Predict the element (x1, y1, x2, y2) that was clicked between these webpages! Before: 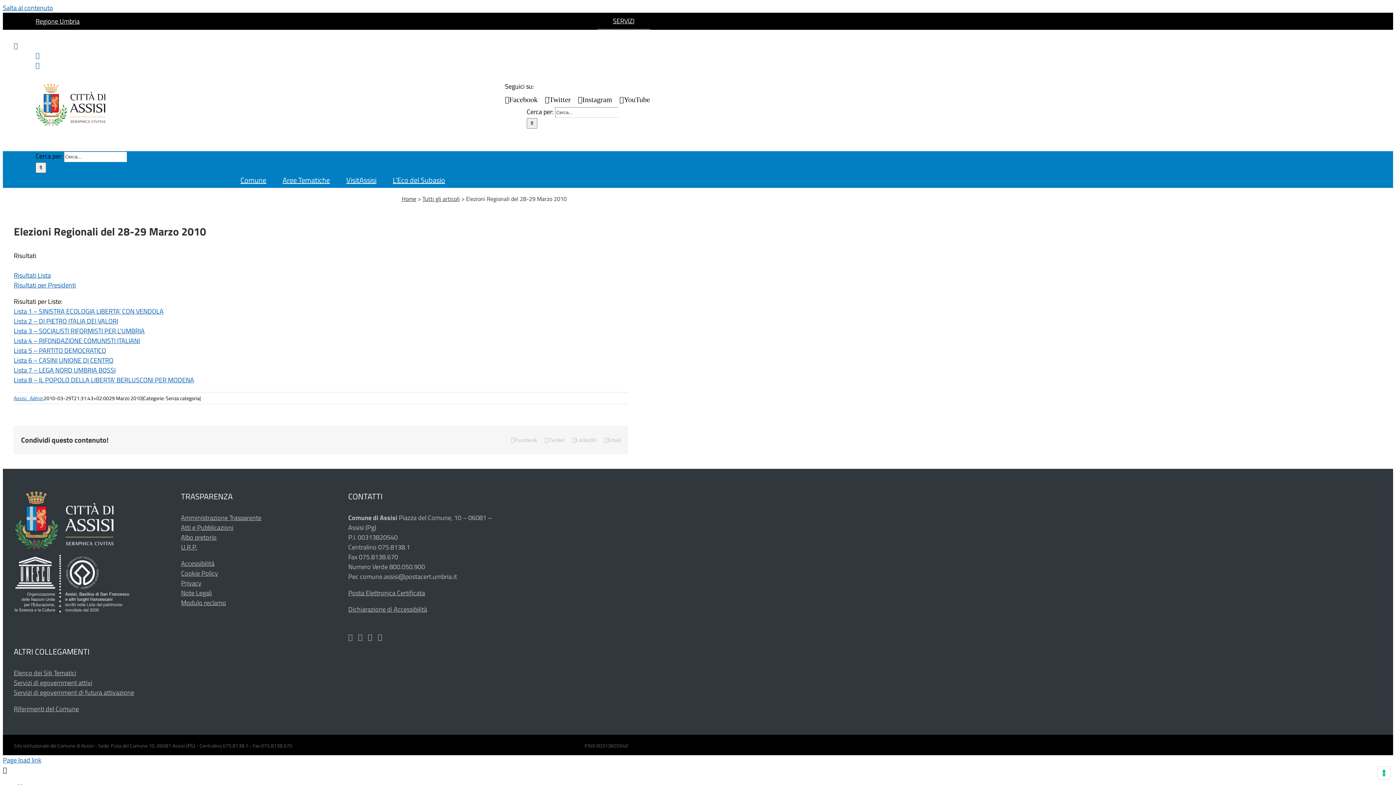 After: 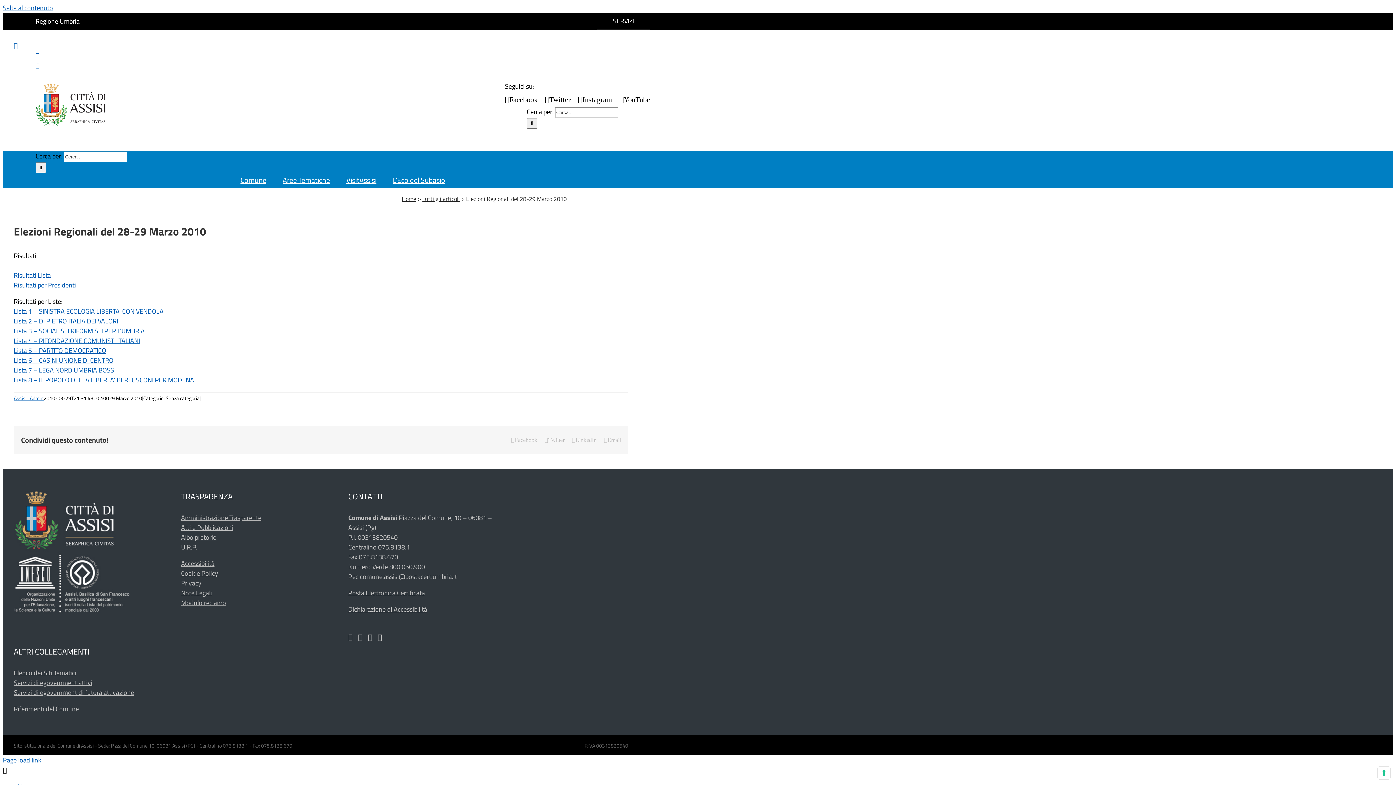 Action: label: Twitter bbox: (545, 96, 570, 103)